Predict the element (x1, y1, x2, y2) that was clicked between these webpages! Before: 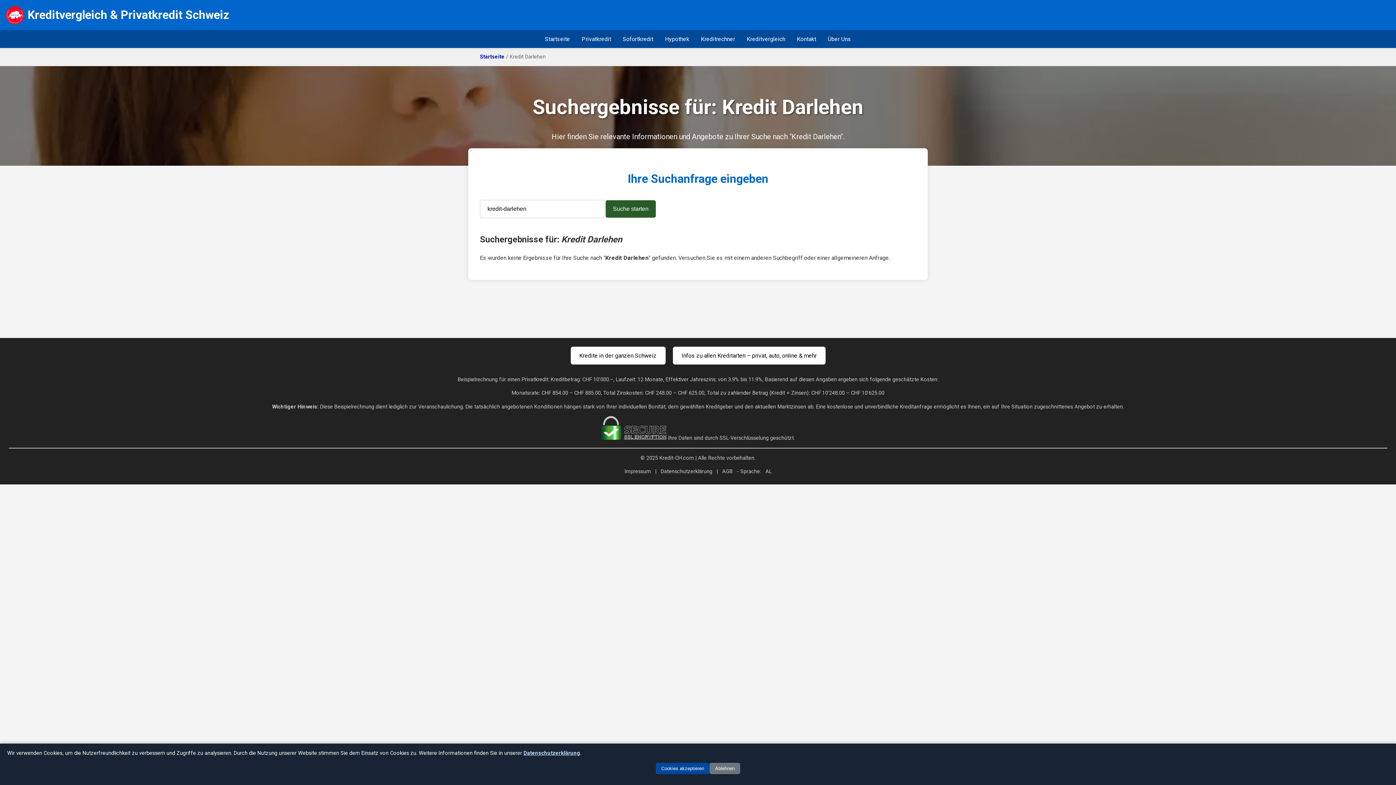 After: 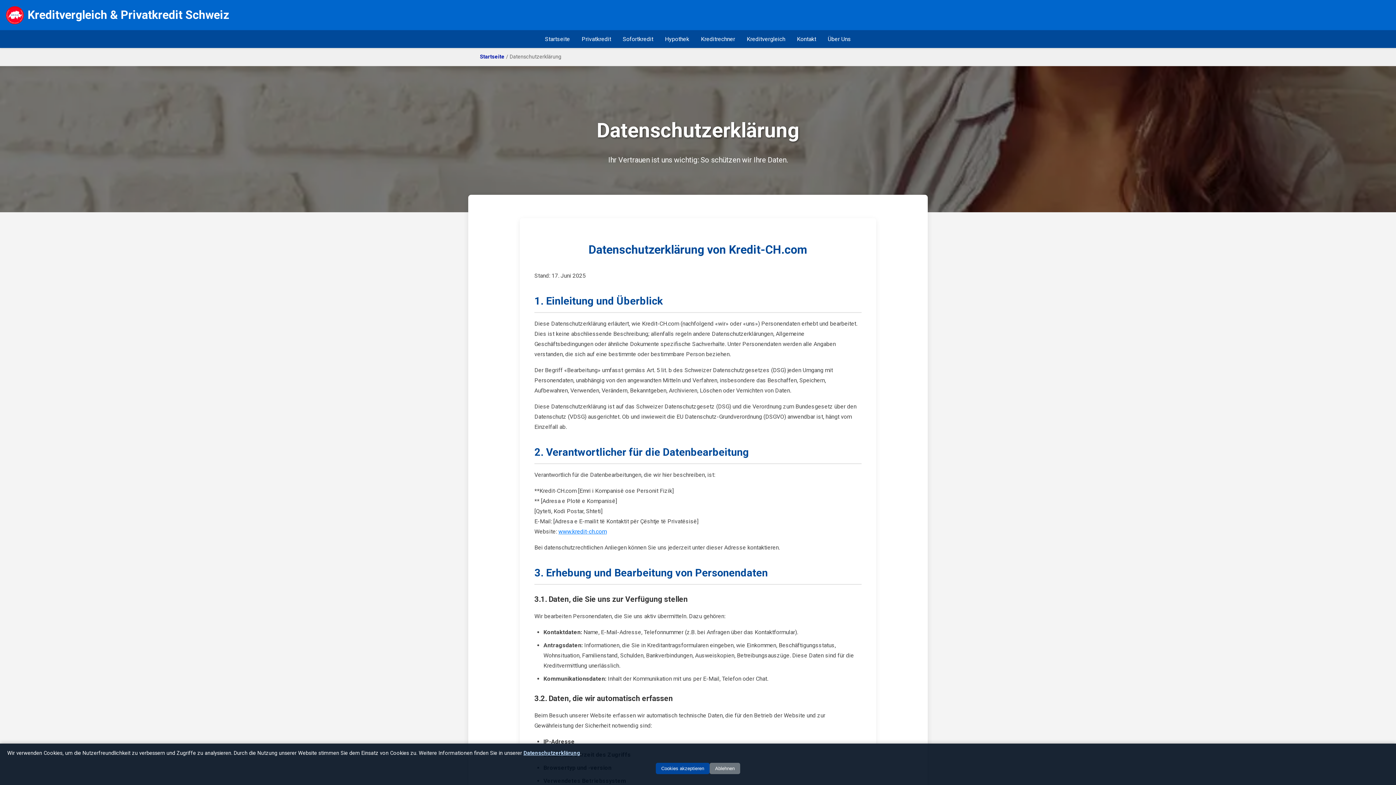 Action: bbox: (523, 750, 580, 756) label: Datenschutzerklärung